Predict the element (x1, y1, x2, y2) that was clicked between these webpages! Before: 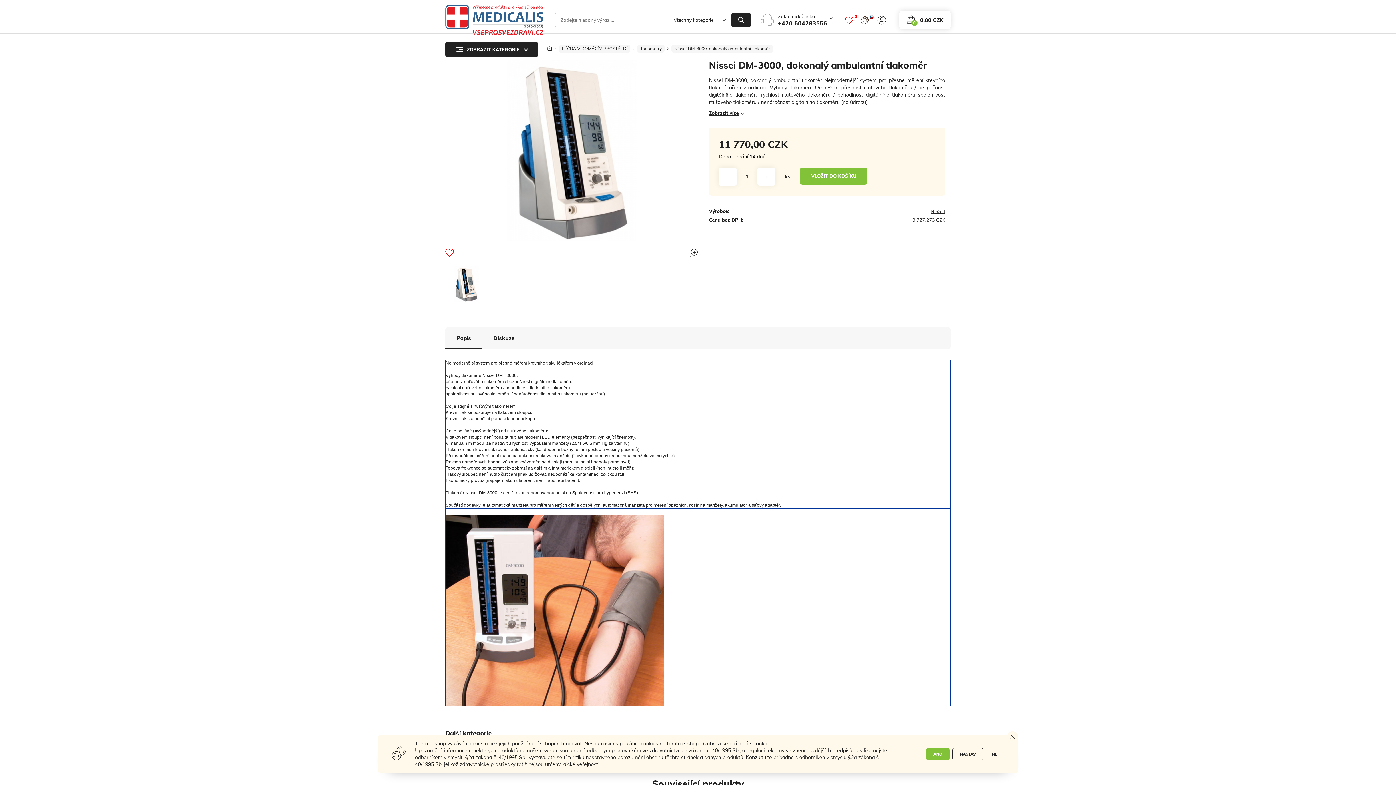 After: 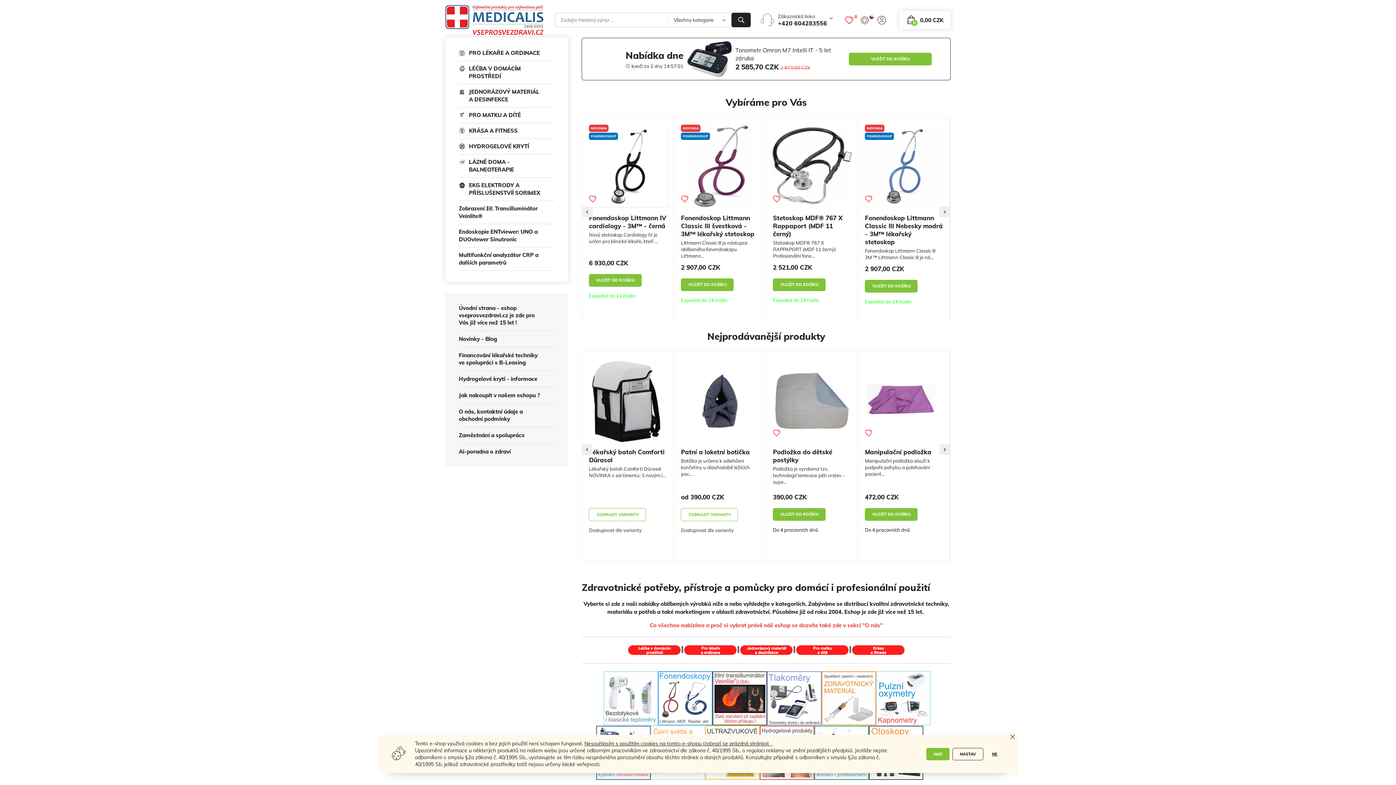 Action: bbox: (546, 40, 553, 52) label: Domů